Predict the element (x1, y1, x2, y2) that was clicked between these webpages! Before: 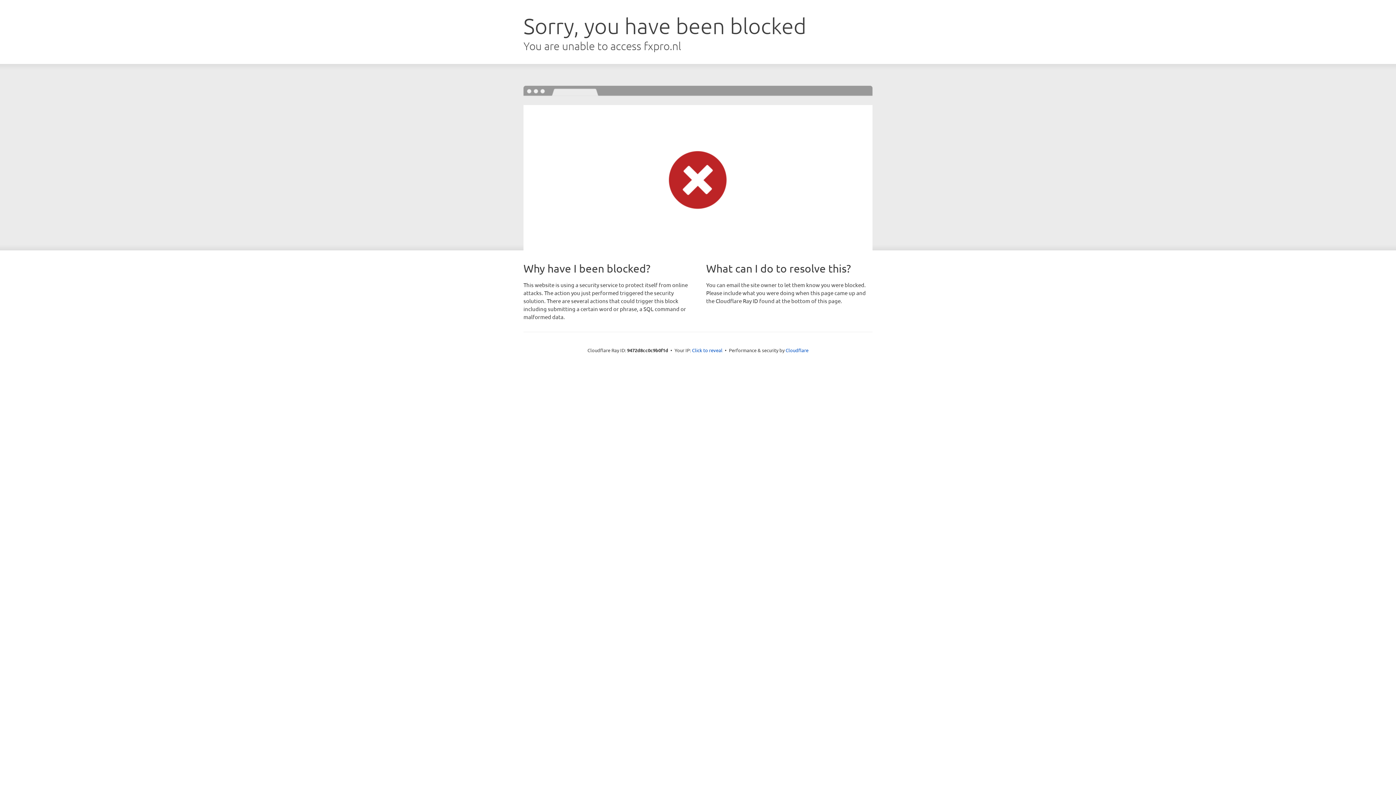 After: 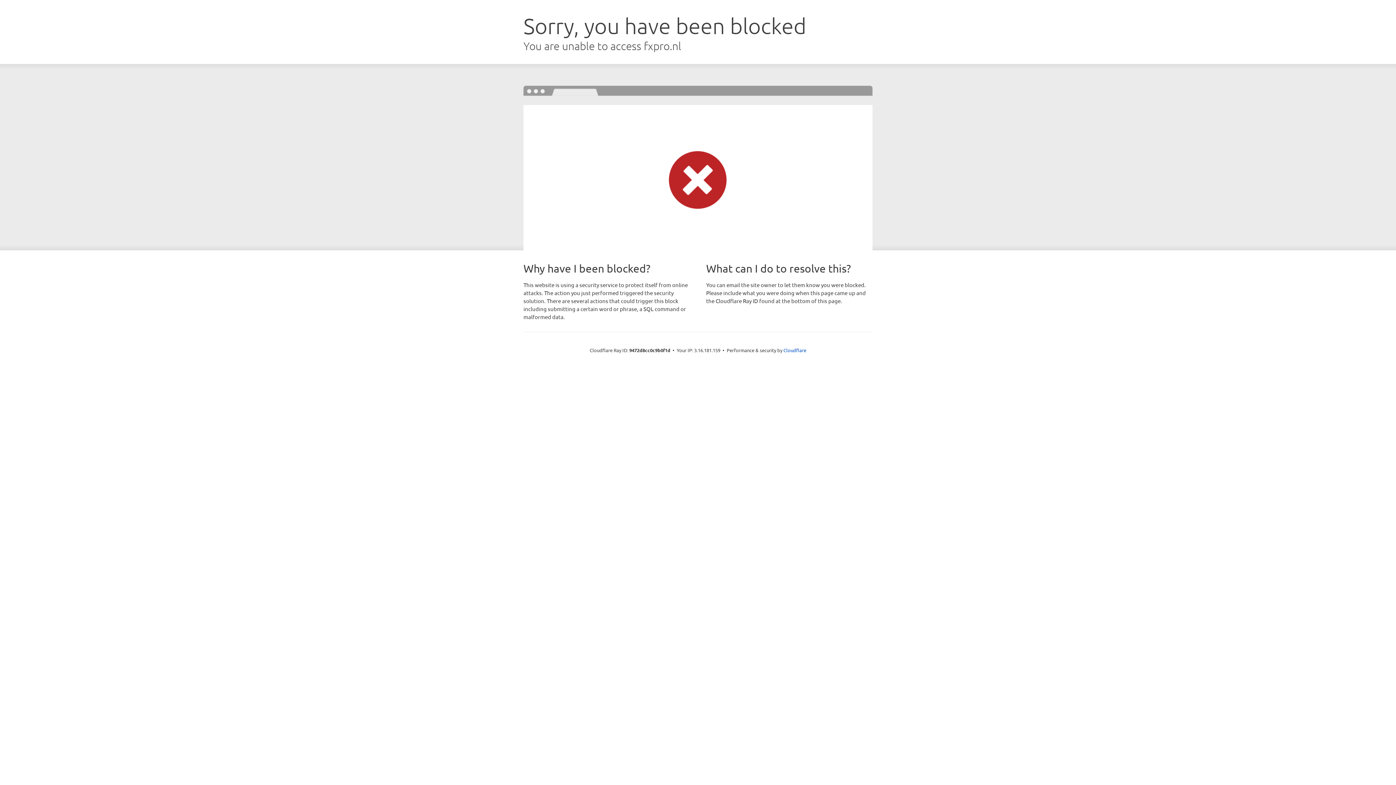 Action: bbox: (692, 346, 722, 353) label: Click to reveal